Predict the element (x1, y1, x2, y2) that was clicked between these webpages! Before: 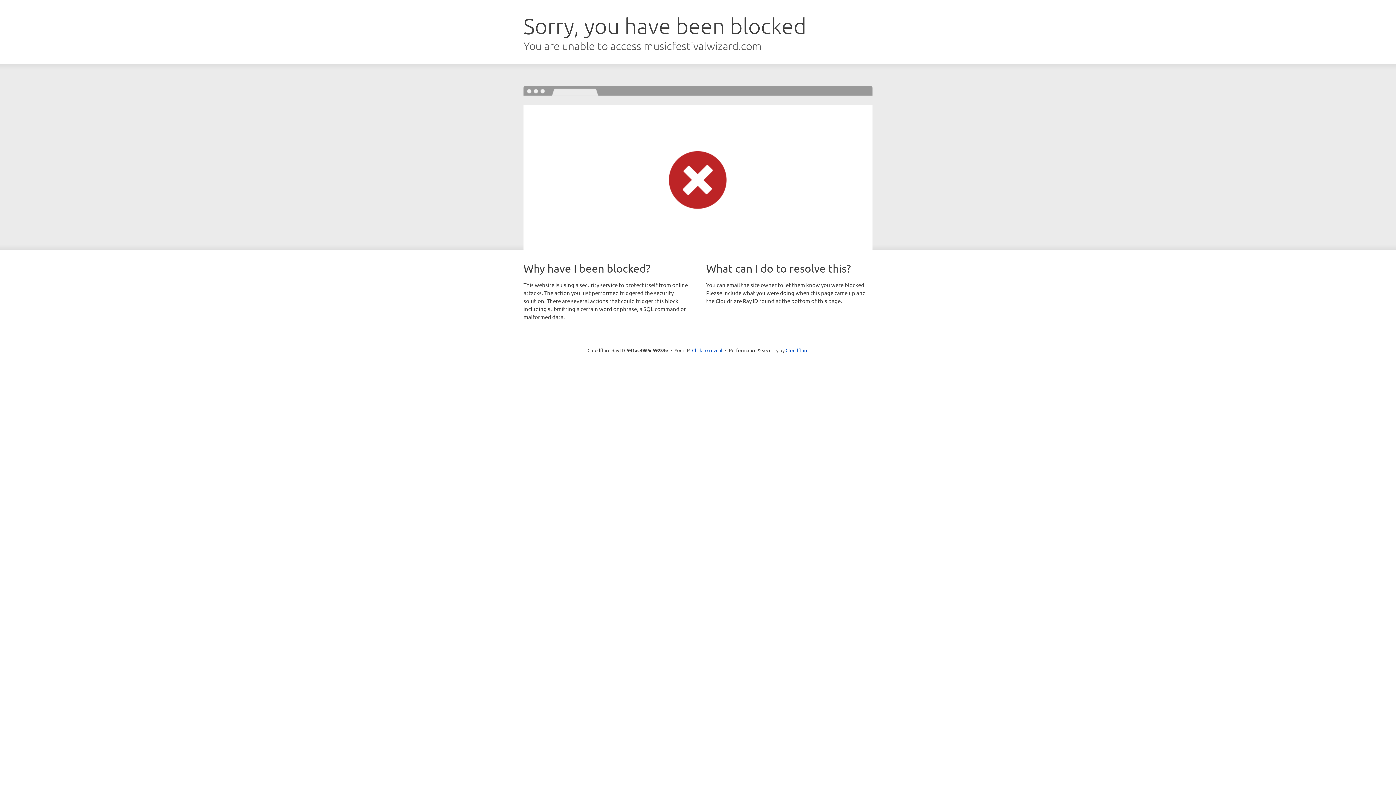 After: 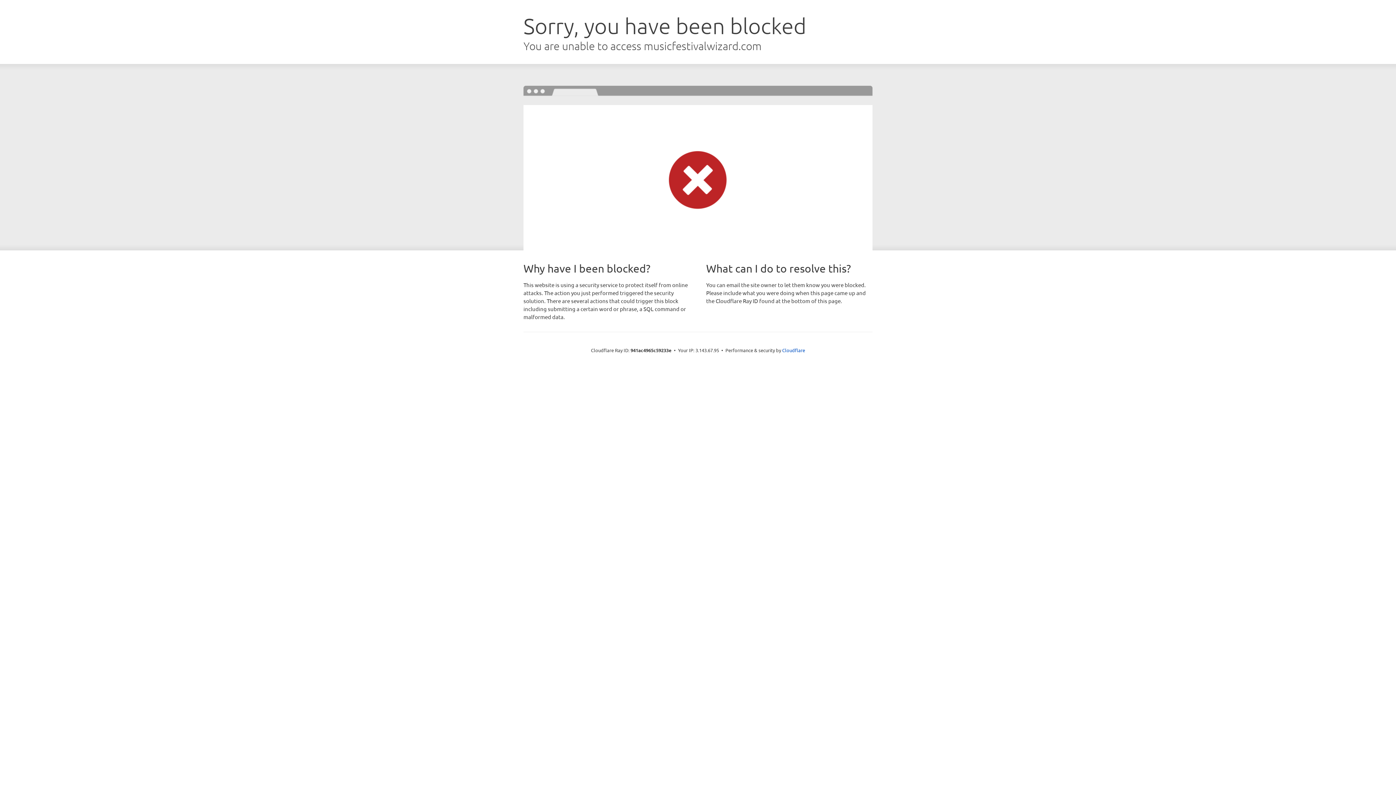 Action: label: Click to reveal bbox: (692, 346, 722, 353)